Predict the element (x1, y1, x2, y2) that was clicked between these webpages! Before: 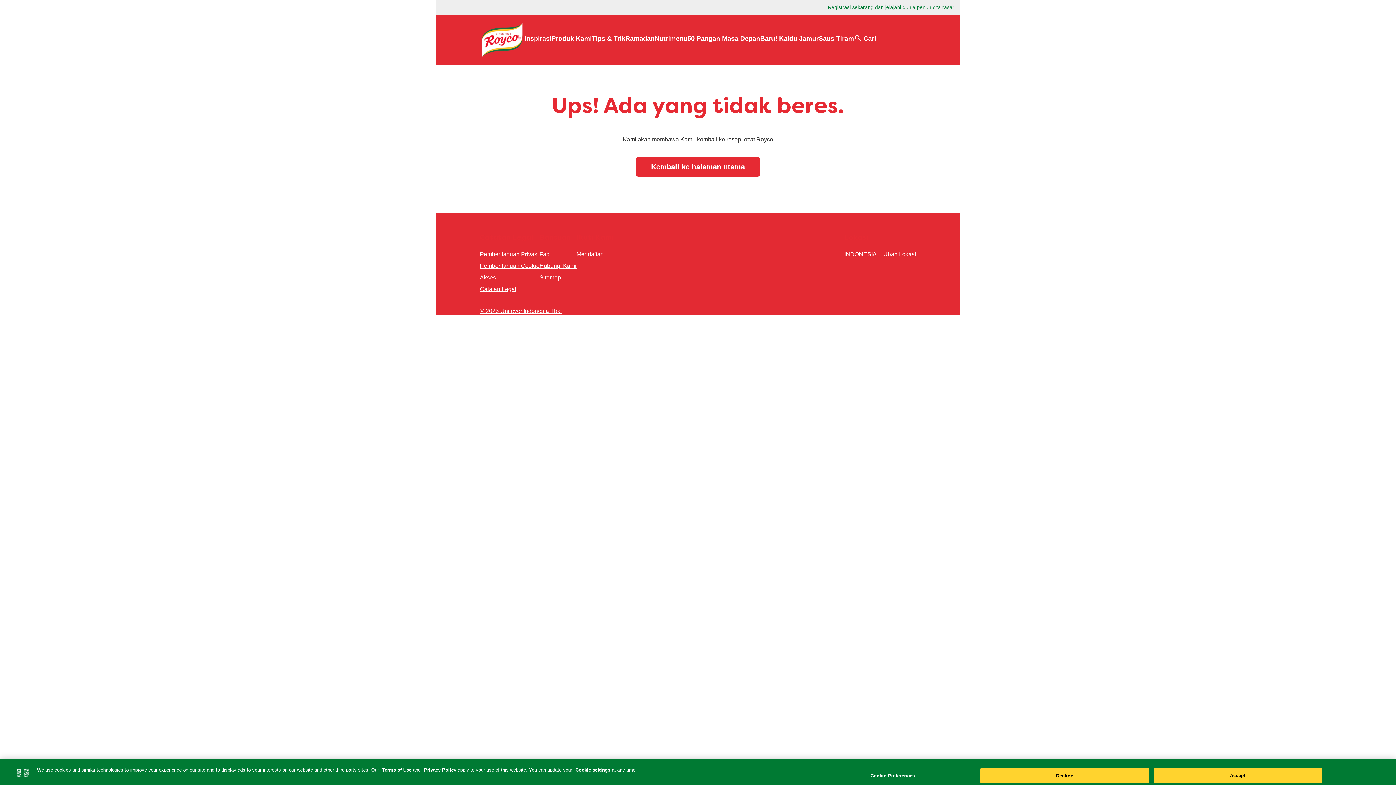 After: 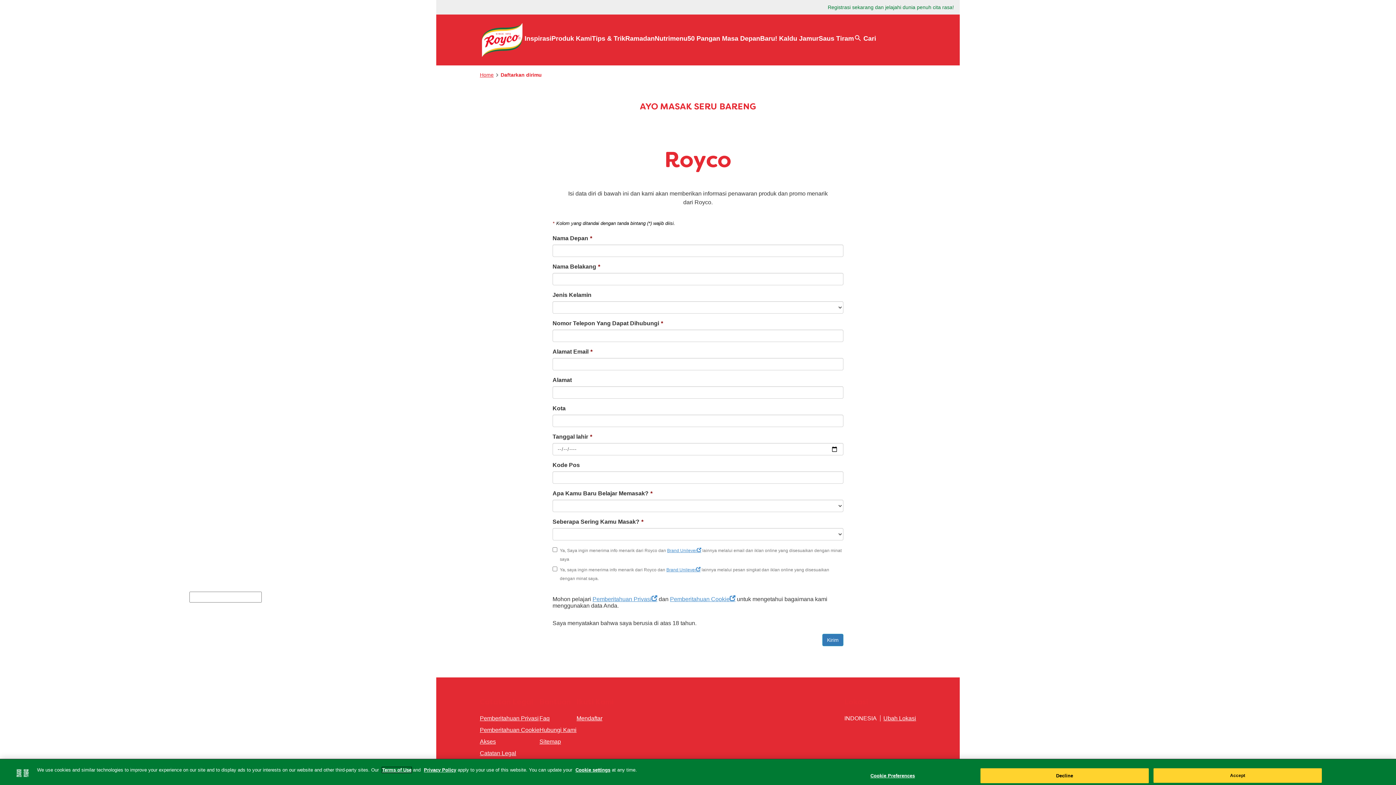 Action: bbox: (576, 248, 602, 260) label: Mendaftar